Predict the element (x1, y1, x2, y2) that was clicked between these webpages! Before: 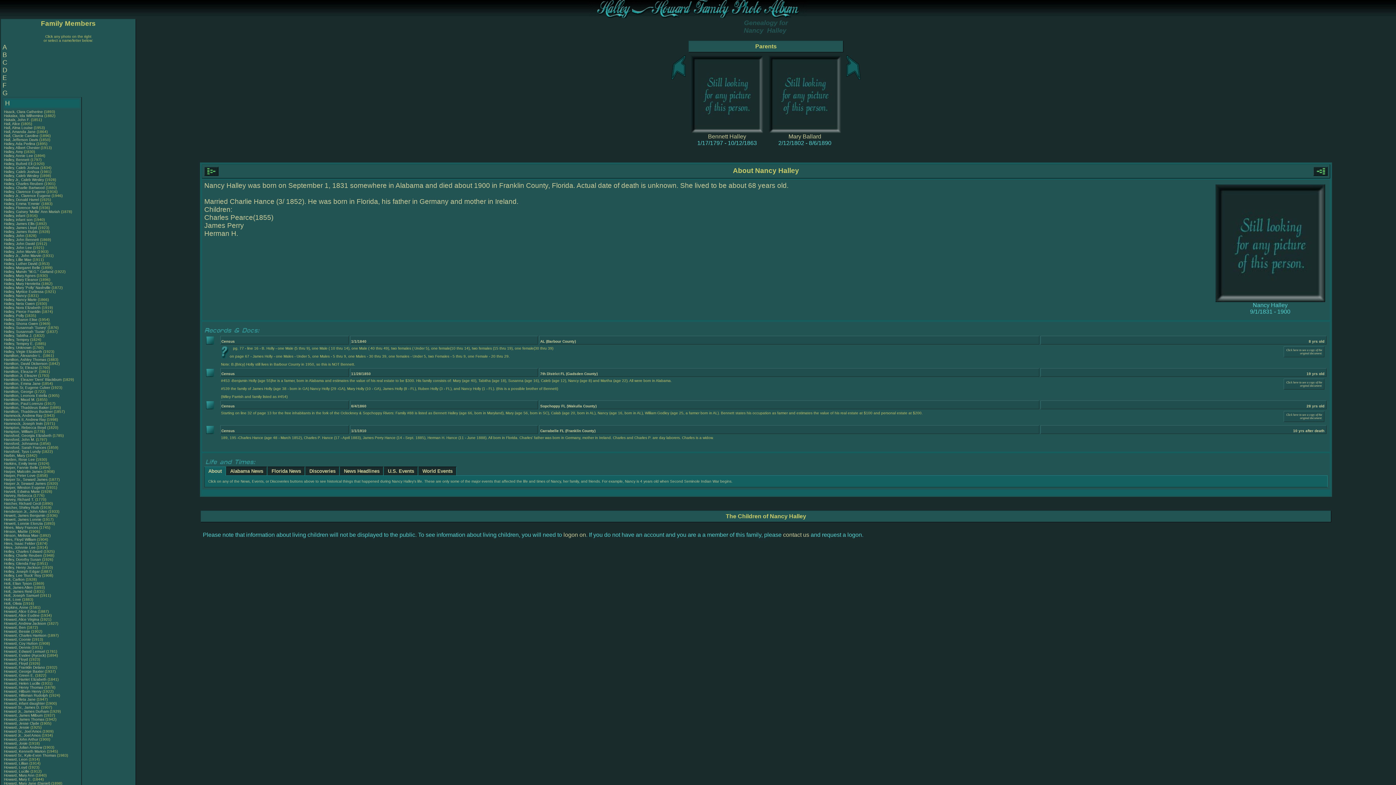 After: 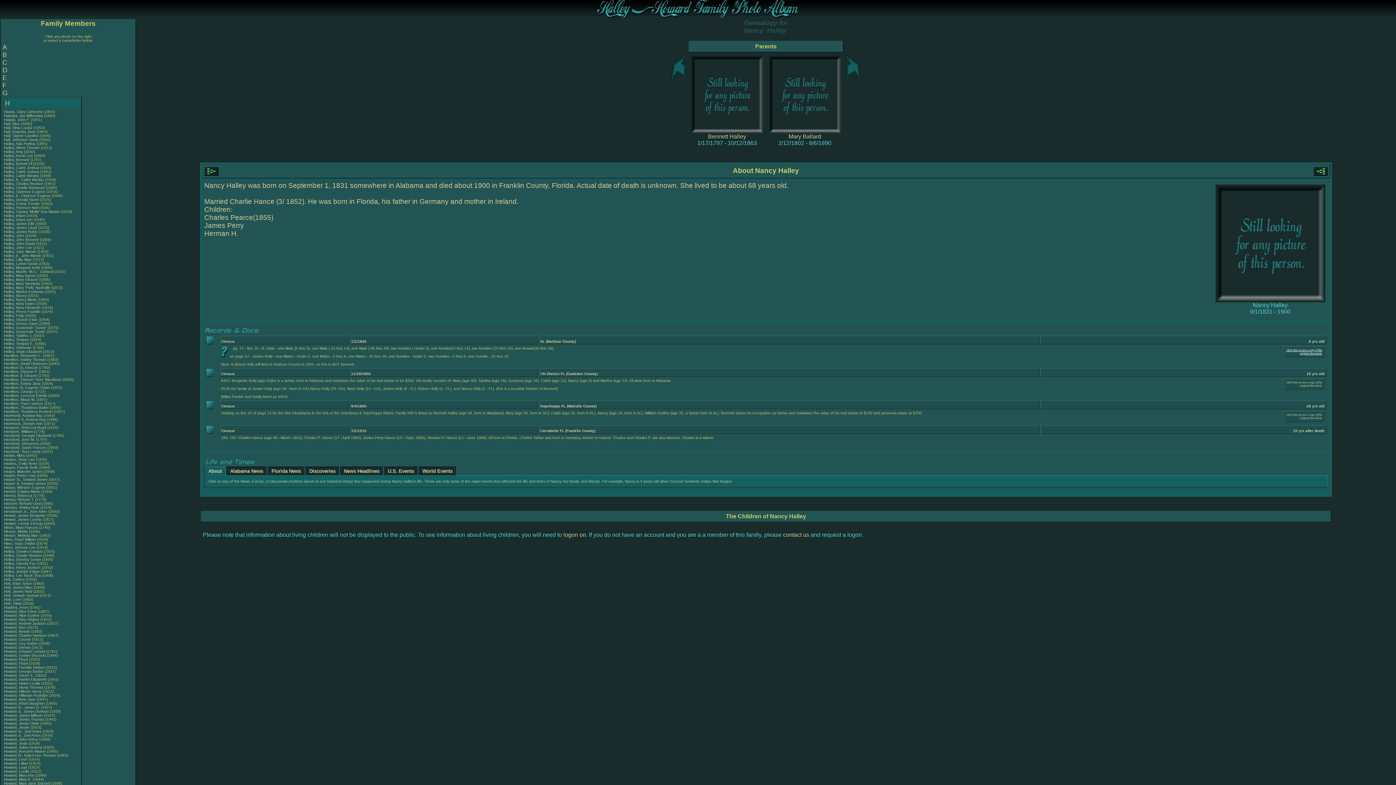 Action: label: Click here to see a copy of the original document. bbox: (1286, 348, 1322, 355)